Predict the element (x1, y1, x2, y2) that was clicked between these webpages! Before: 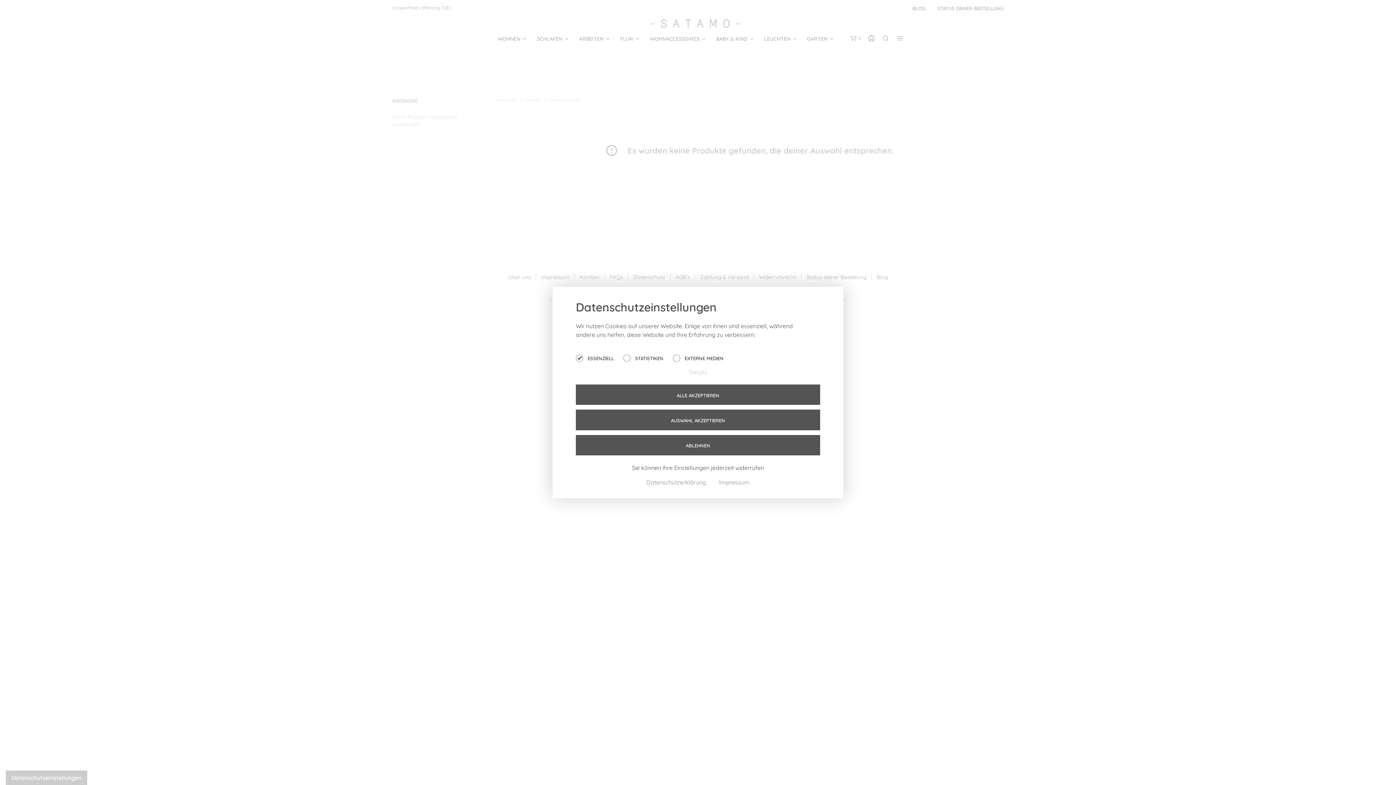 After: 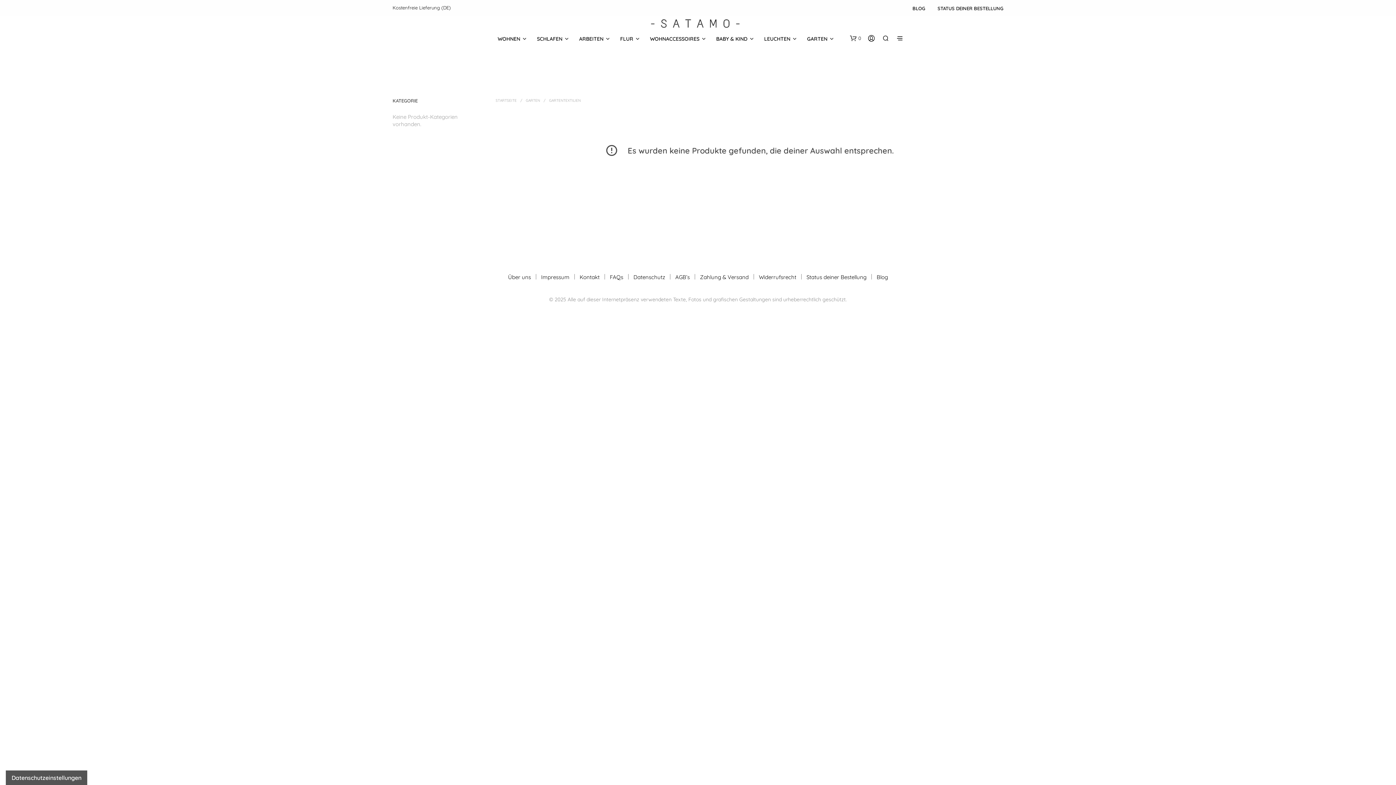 Action: bbox: (576, 384, 820, 405) label: ALLE AKZEPTIEREN